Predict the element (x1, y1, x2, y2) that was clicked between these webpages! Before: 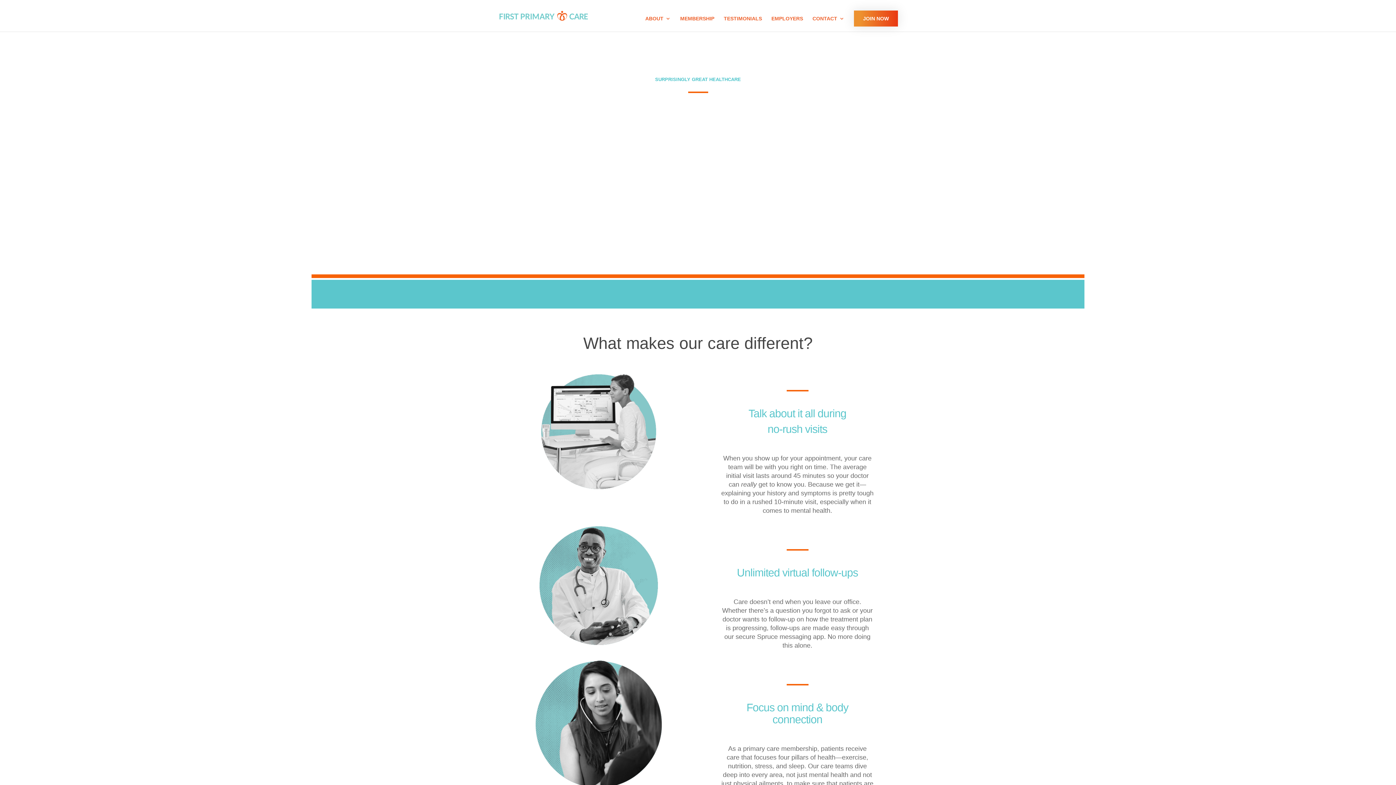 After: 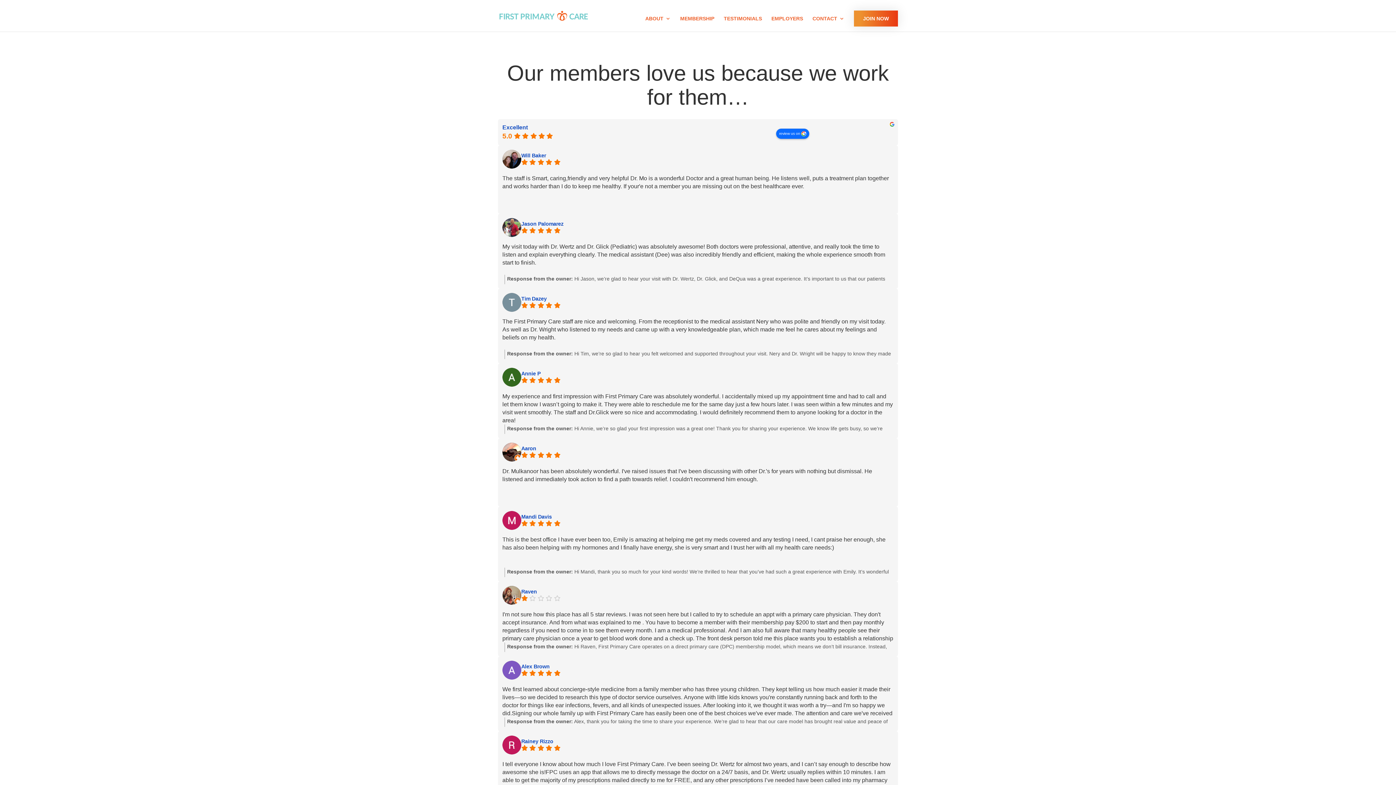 Action: label: TESTIMONIALS bbox: (724, 16, 762, 31)